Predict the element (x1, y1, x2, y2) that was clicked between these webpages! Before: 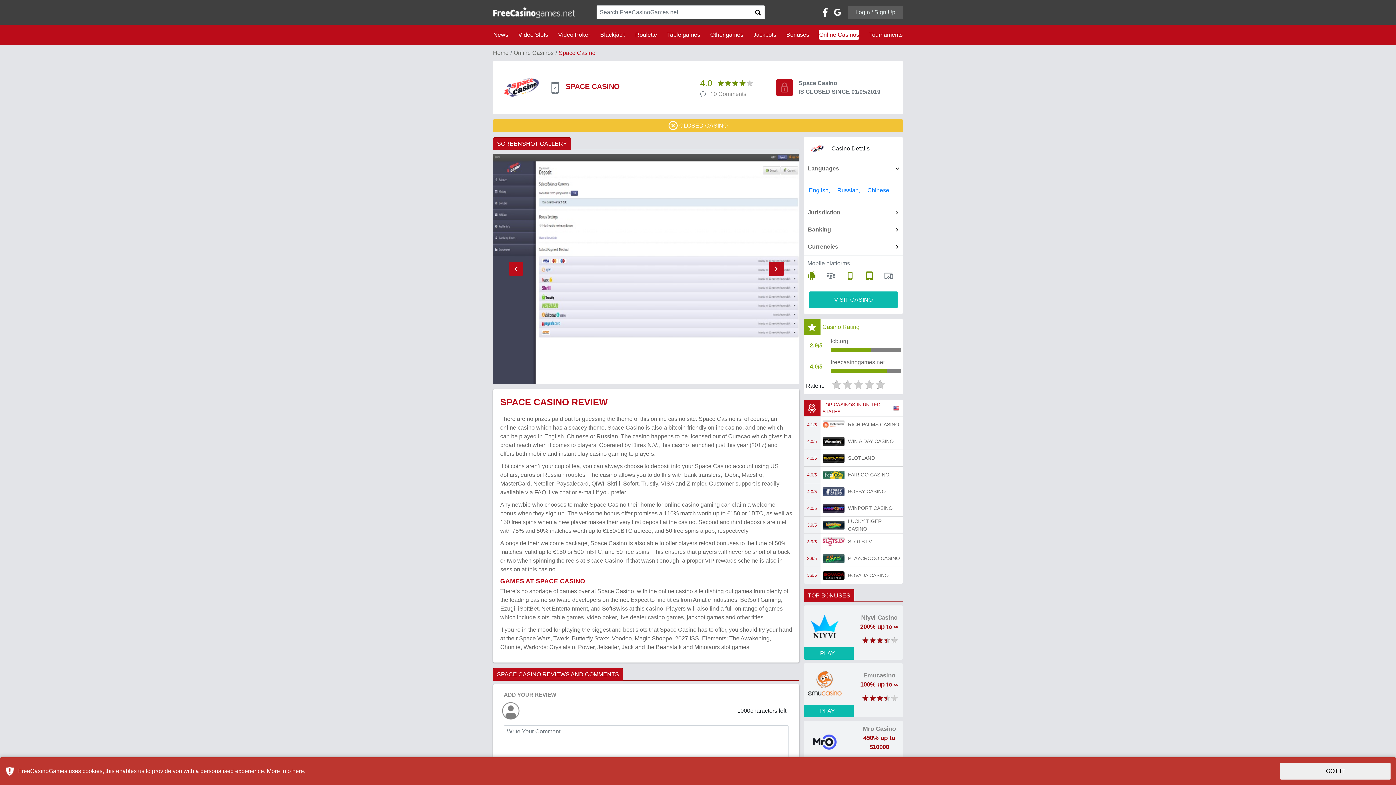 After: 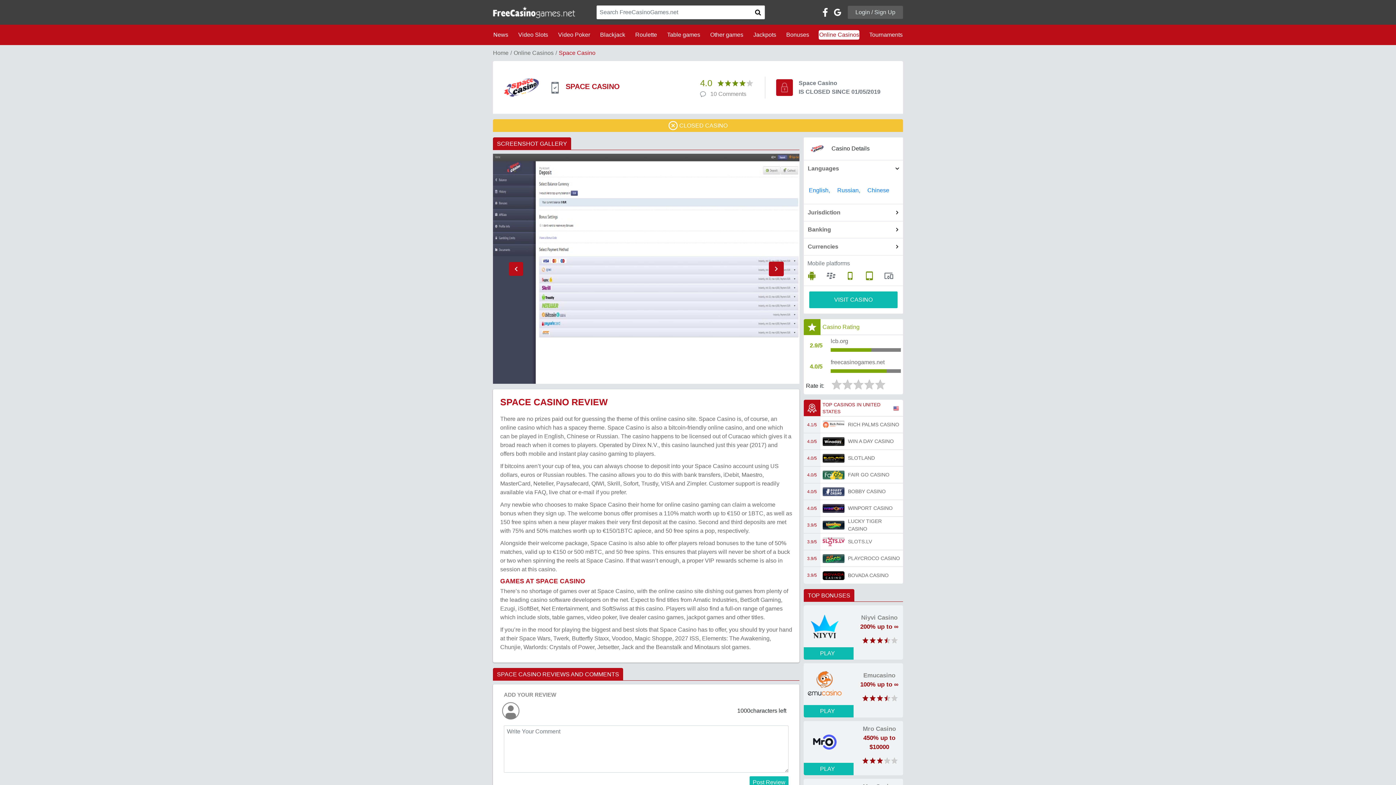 Action: label: GOT IT bbox: (1280, 763, 1390, 780)